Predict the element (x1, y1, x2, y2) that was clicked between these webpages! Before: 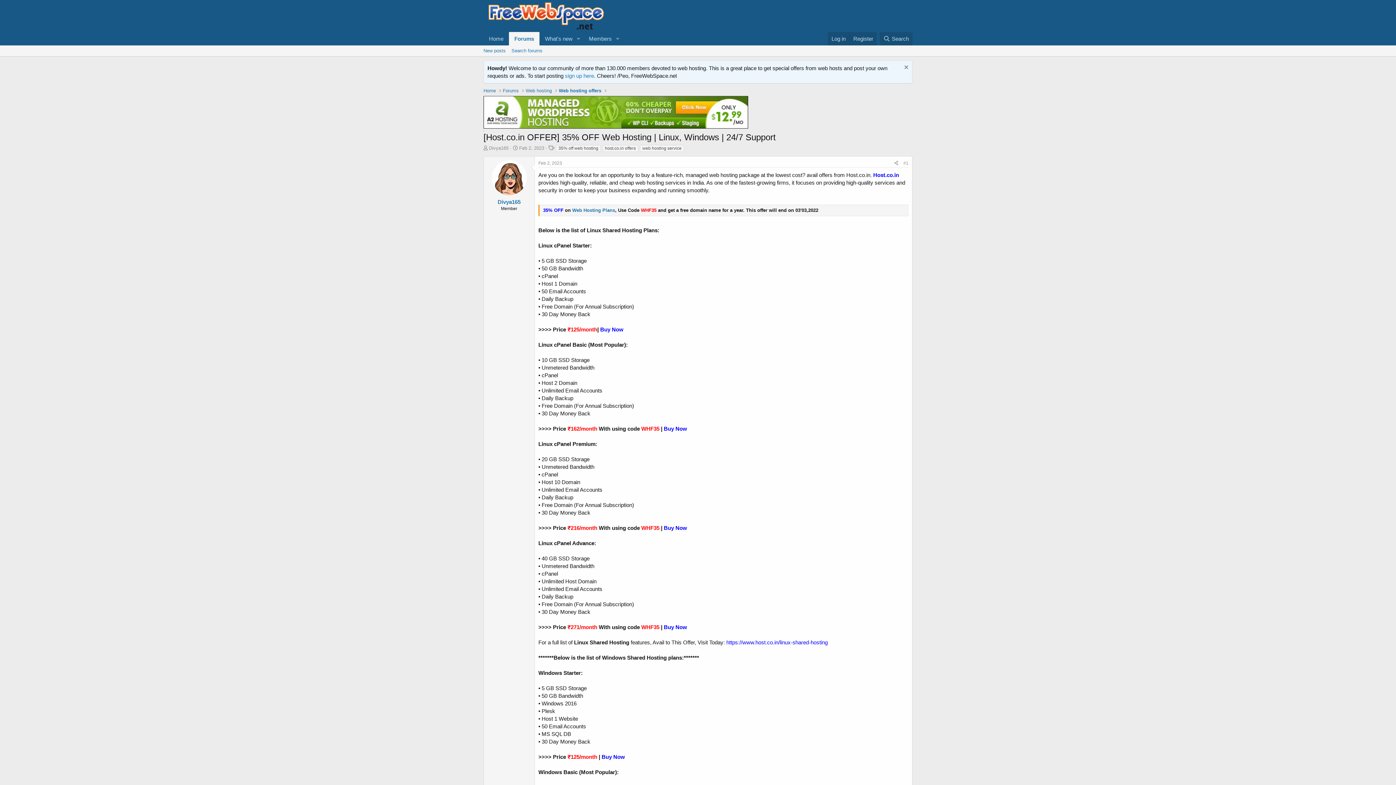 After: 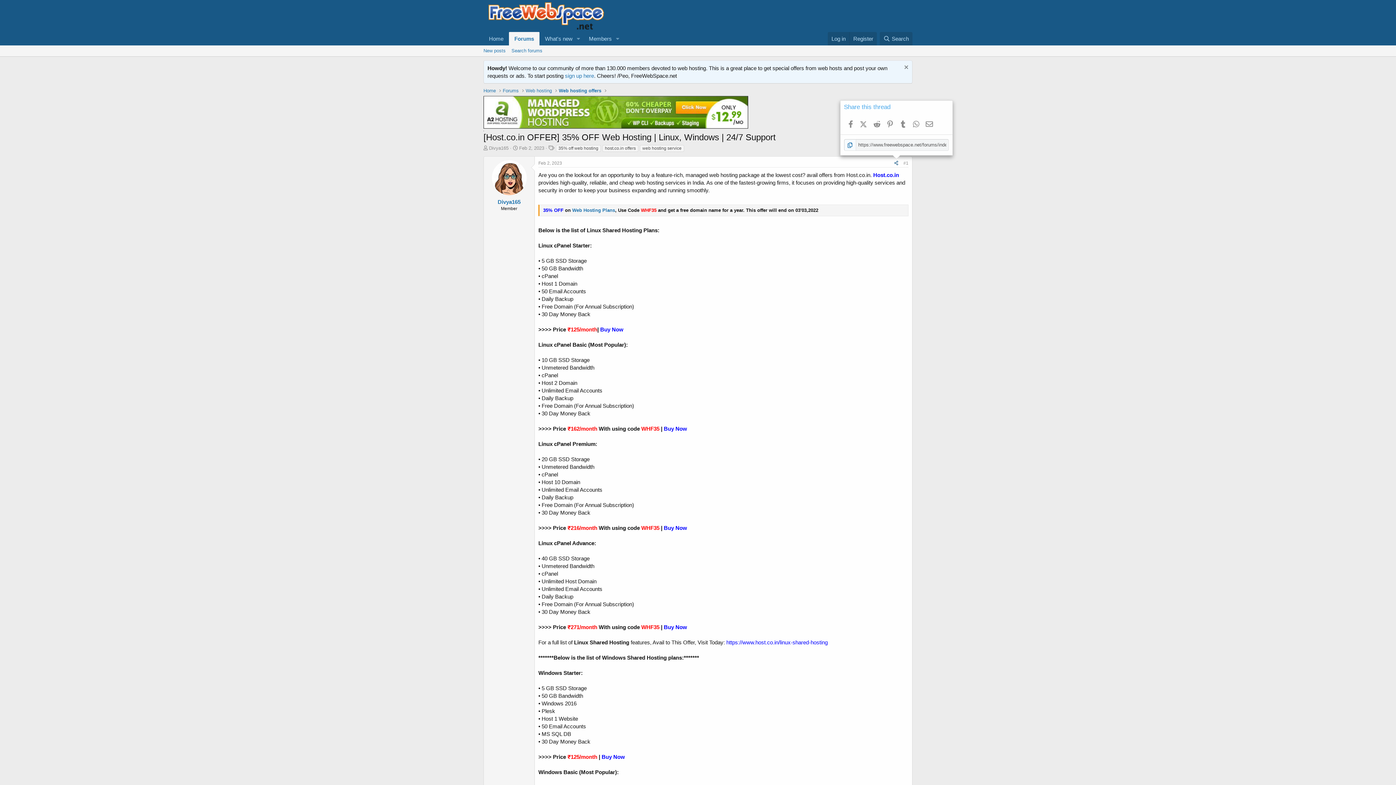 Action: label: Share bbox: (892, 159, 901, 167)